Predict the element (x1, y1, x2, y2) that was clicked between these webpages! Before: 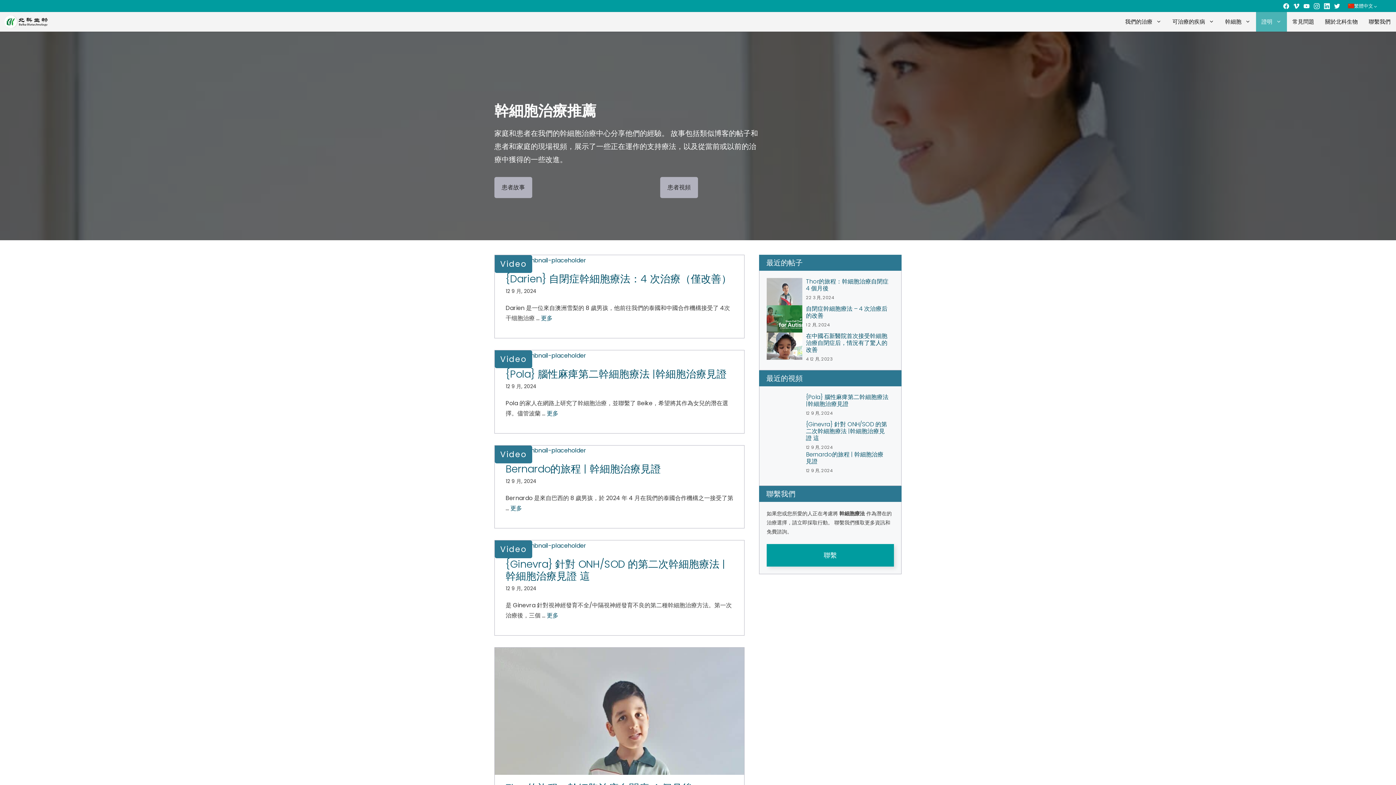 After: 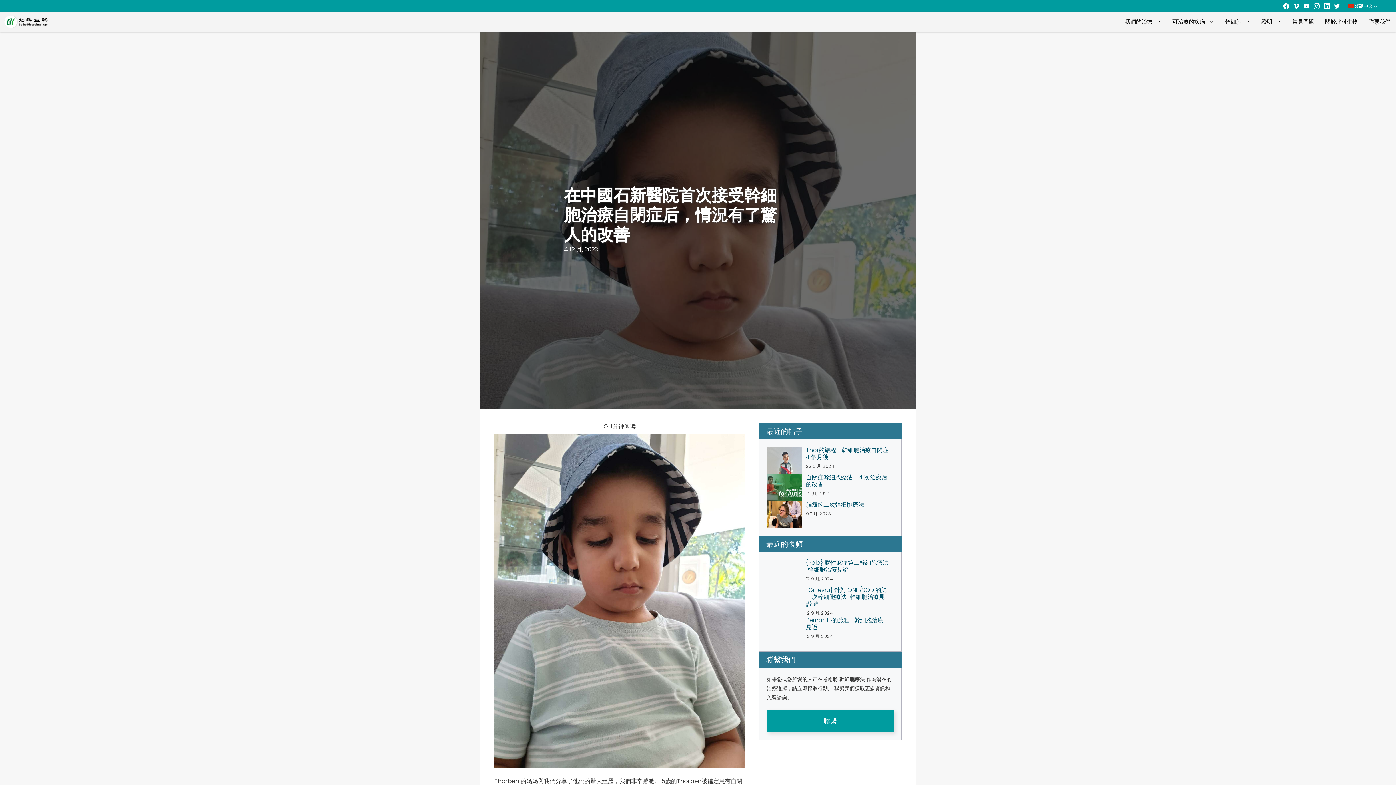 Action: label: 在中國石新醫院首次接受幹細胞治療自閉症后，情況有了驚人的改善 bbox: (806, 332, 887, 354)